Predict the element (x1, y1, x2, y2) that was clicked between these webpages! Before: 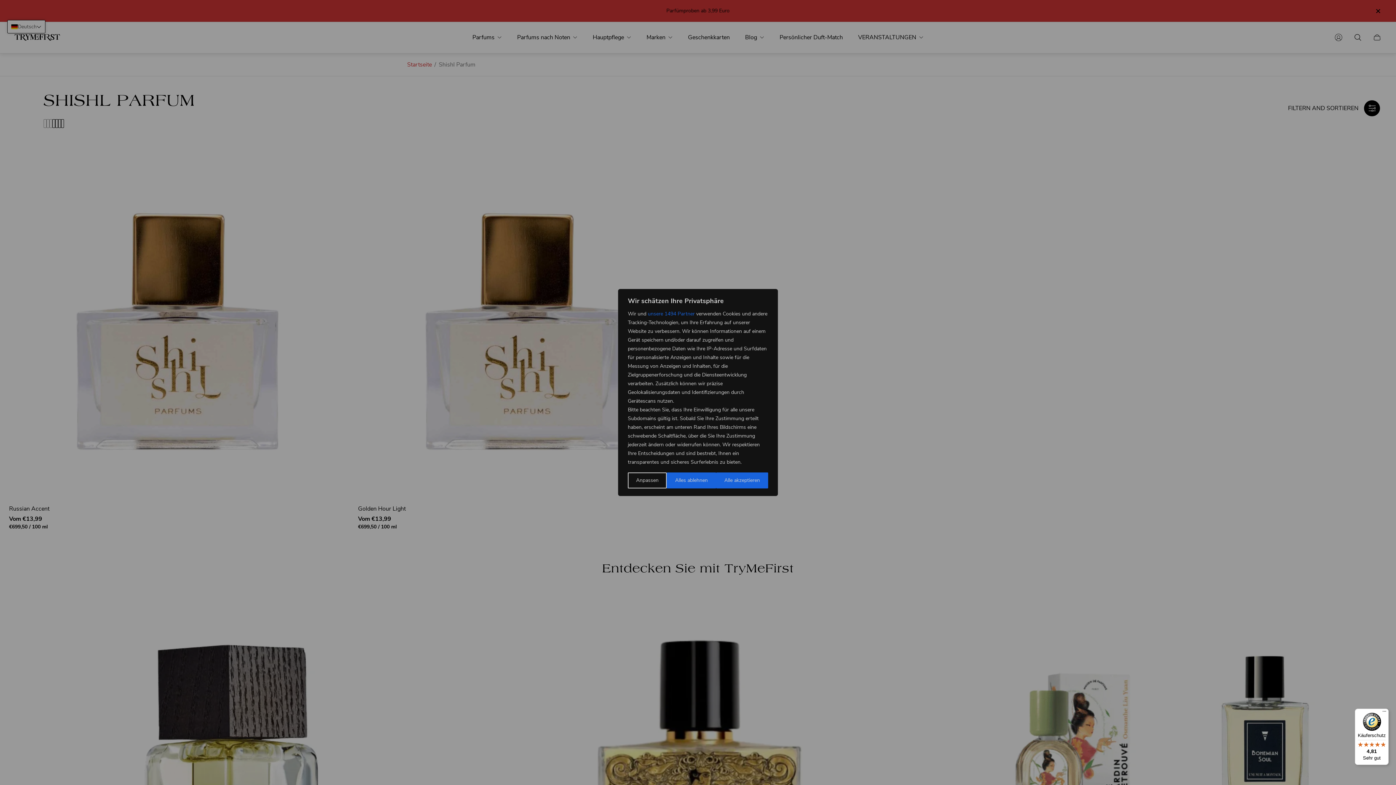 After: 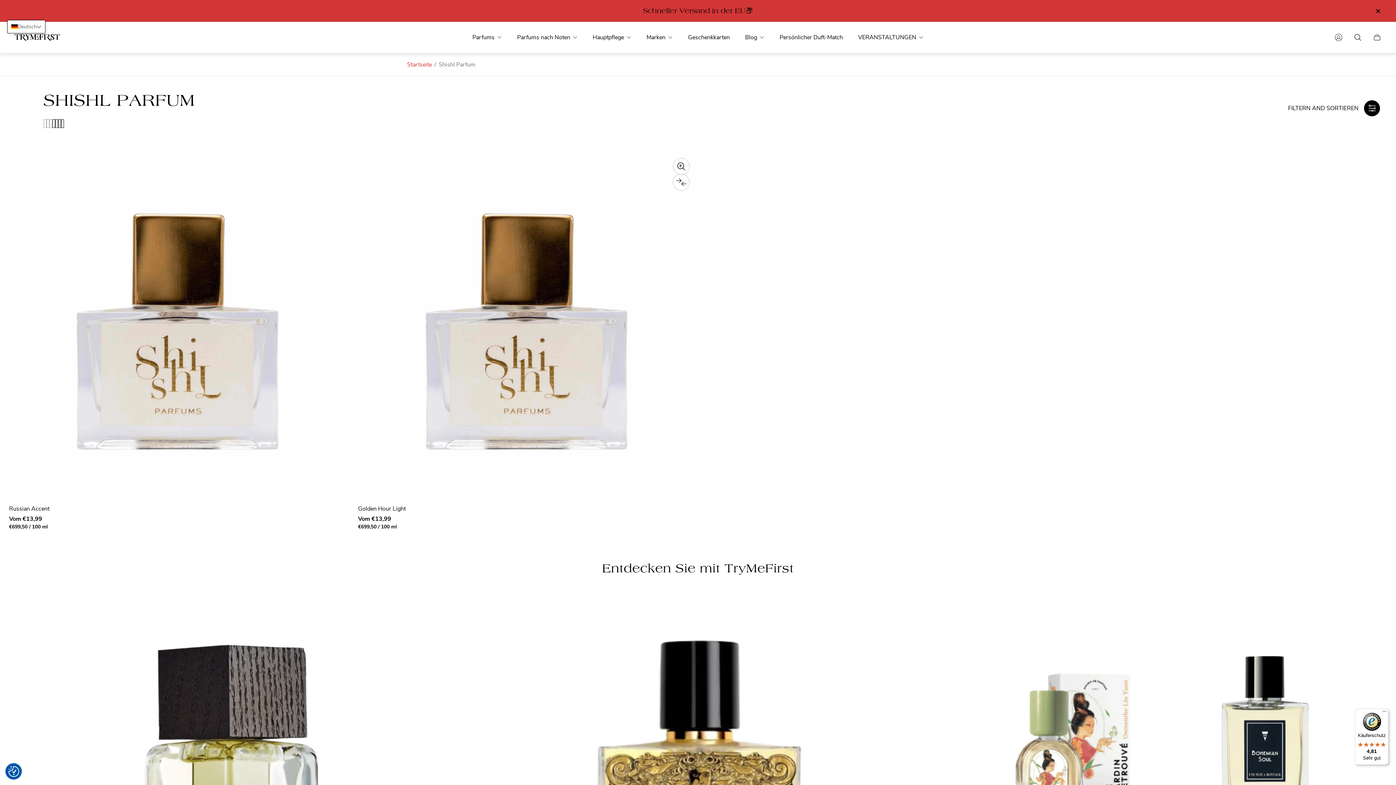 Action: label: Alles ablehnen bbox: (667, 472, 716, 488)